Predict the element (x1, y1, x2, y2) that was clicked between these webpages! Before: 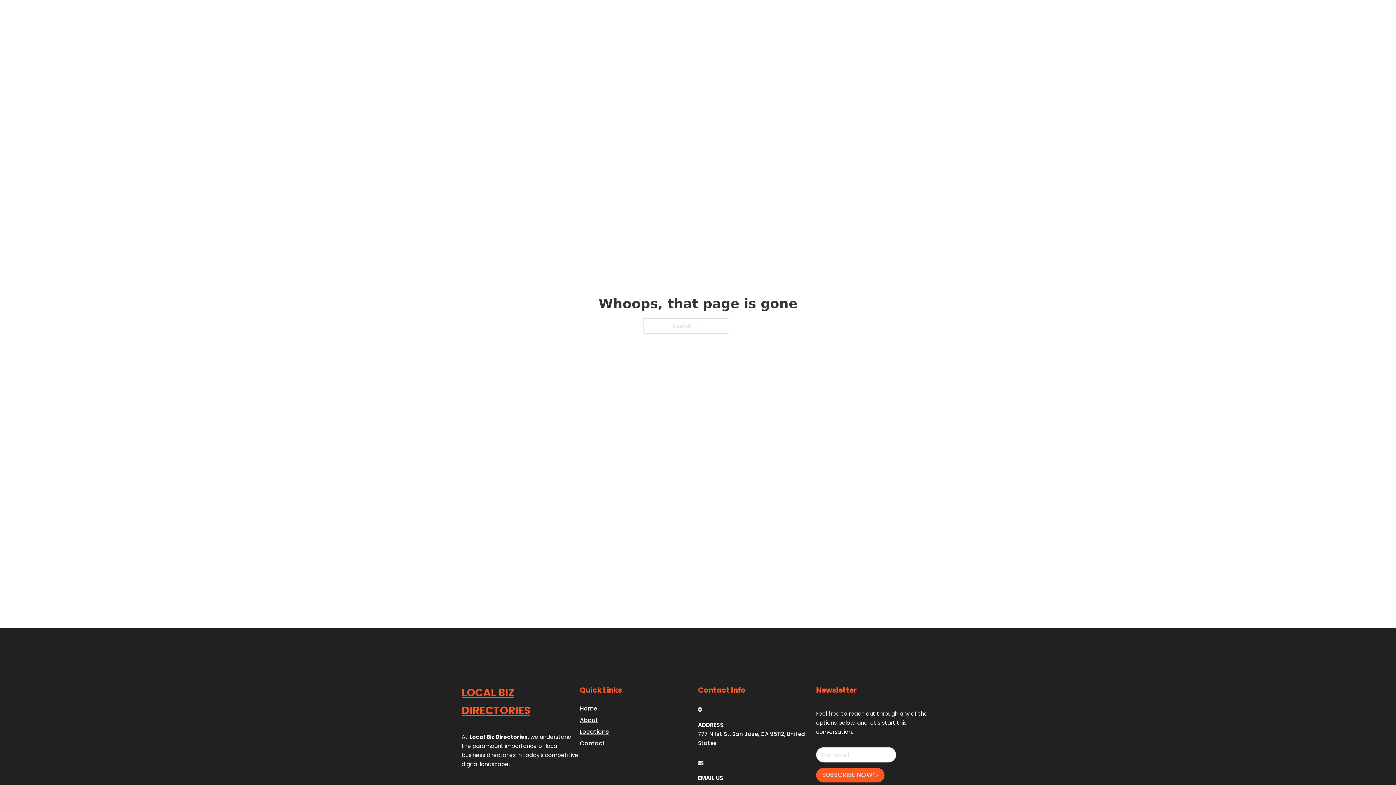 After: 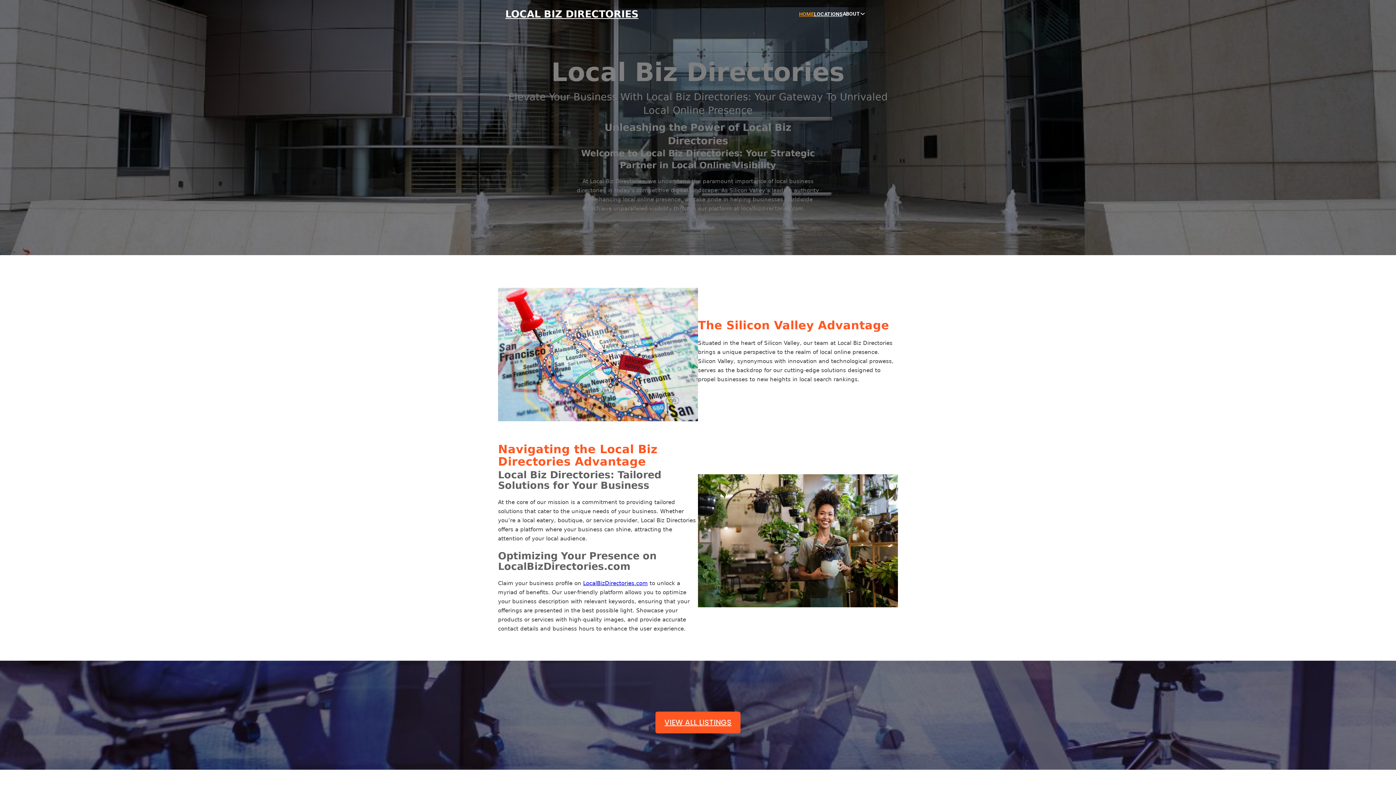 Action: label: HOME bbox: (799, 10, 814, 18)